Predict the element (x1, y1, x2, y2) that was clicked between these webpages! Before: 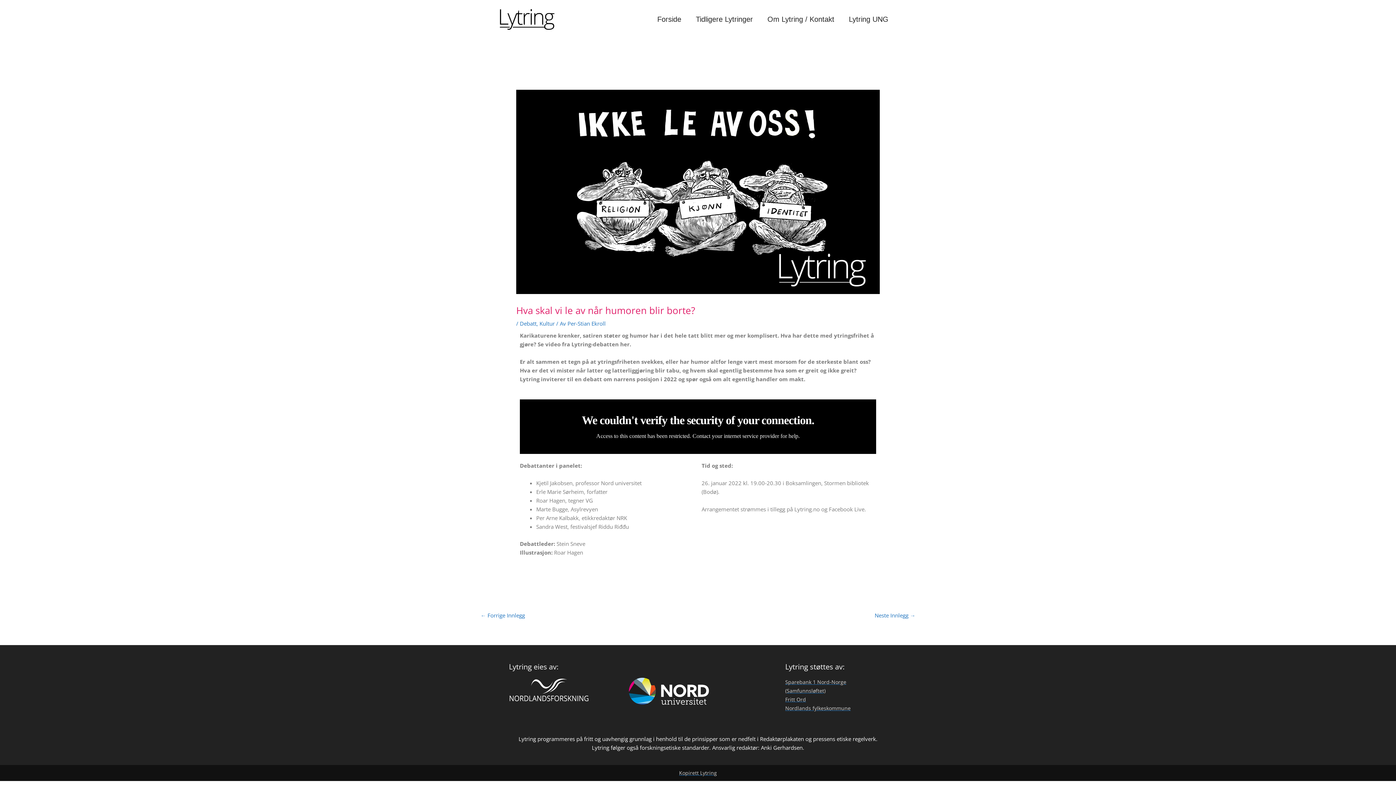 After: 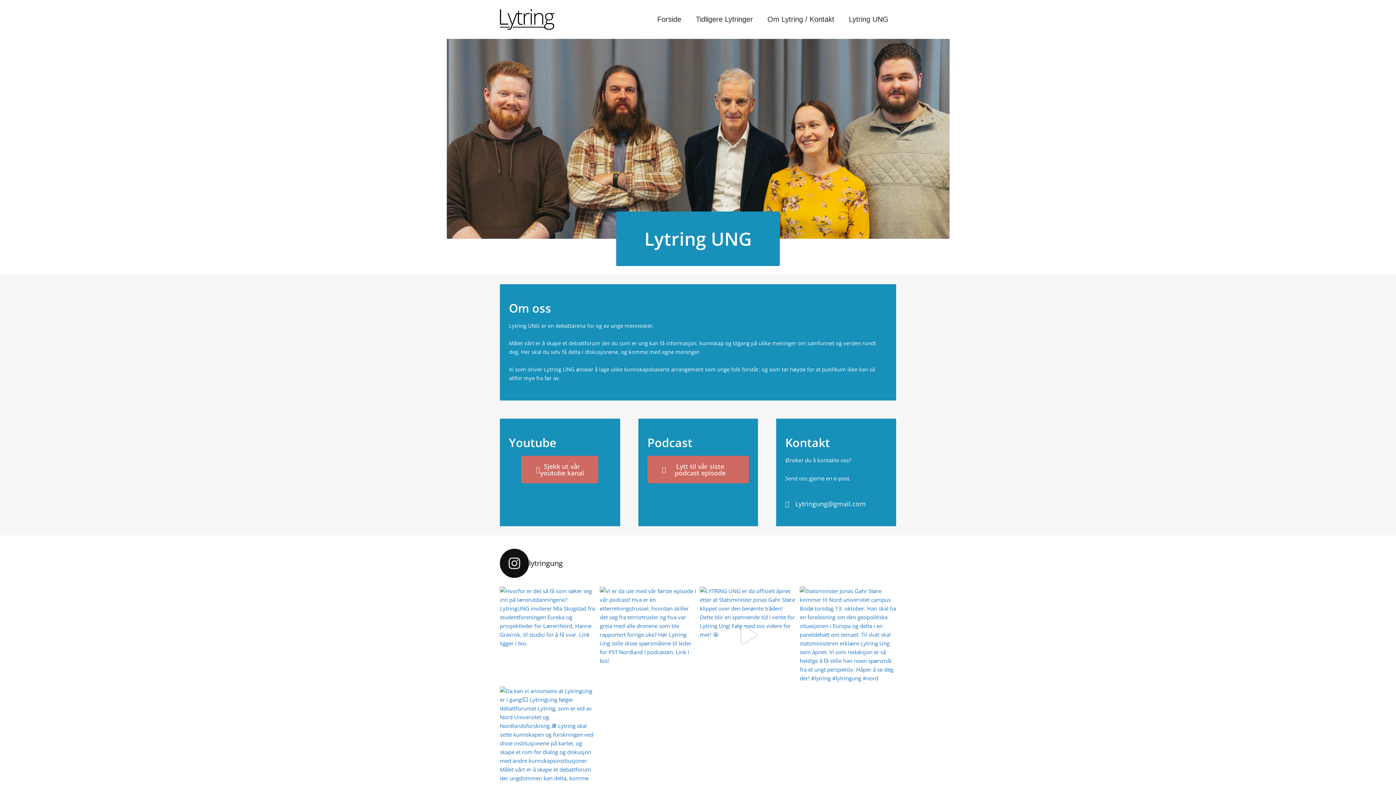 Action: bbox: (841, 6, 895, 32) label: Lytring UNG